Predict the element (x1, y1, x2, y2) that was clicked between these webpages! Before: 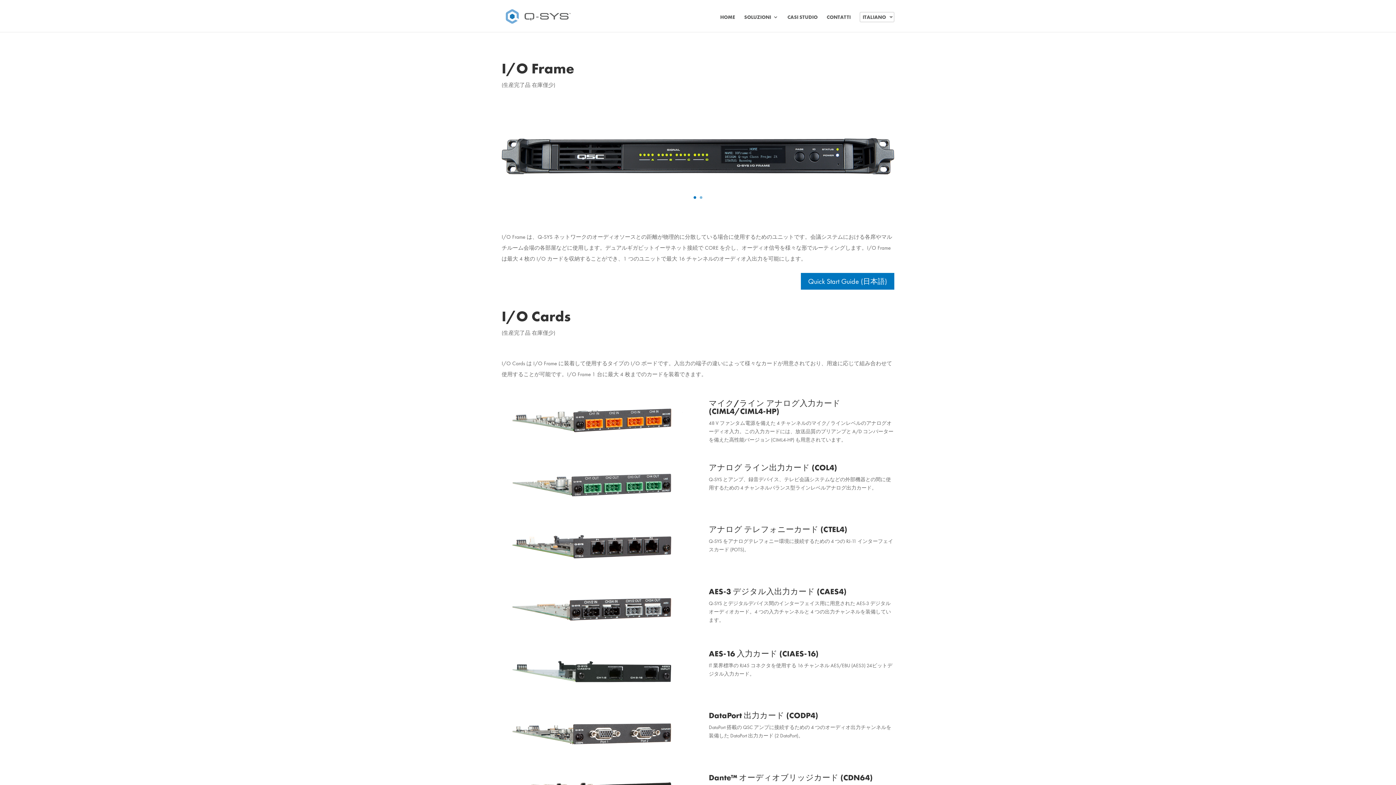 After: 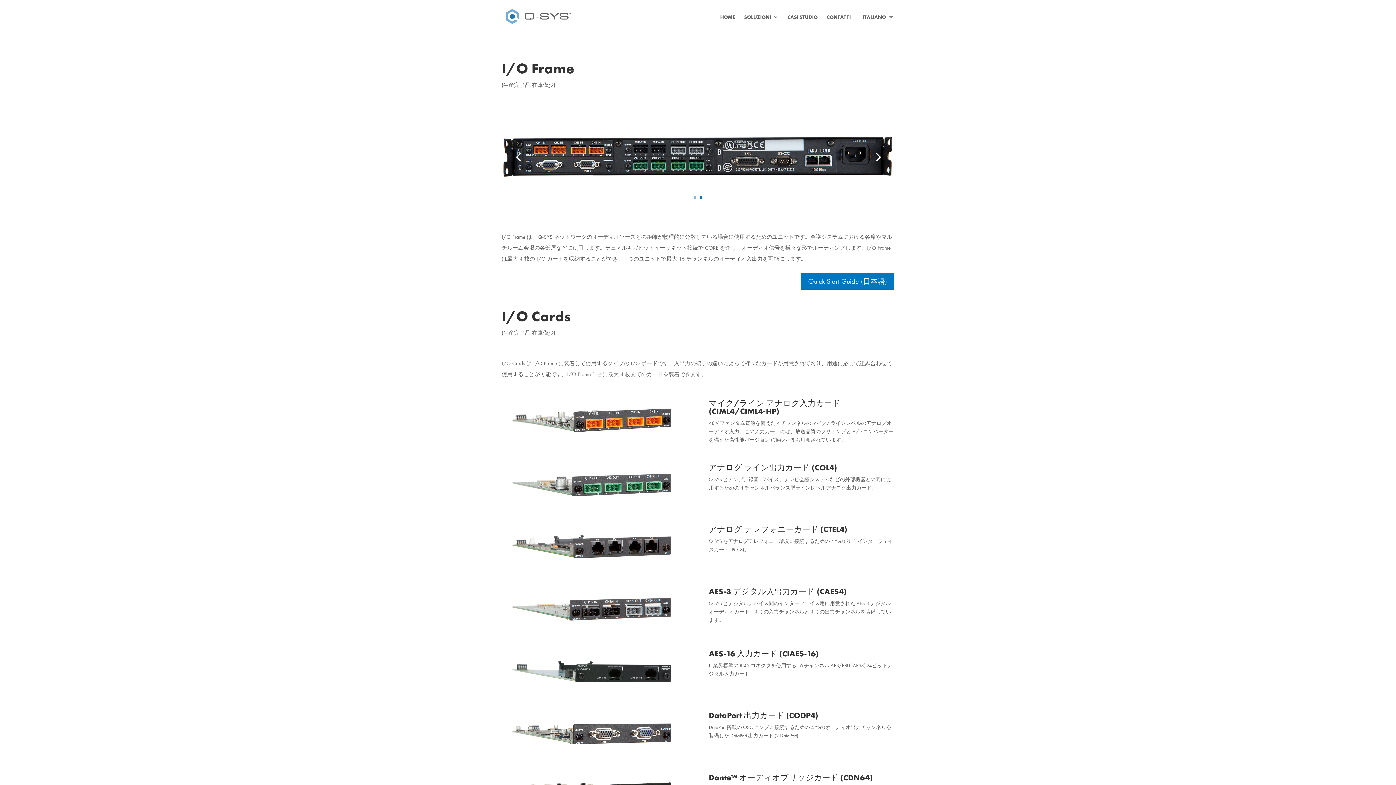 Action: label: 2 bbox: (700, 196, 702, 198)